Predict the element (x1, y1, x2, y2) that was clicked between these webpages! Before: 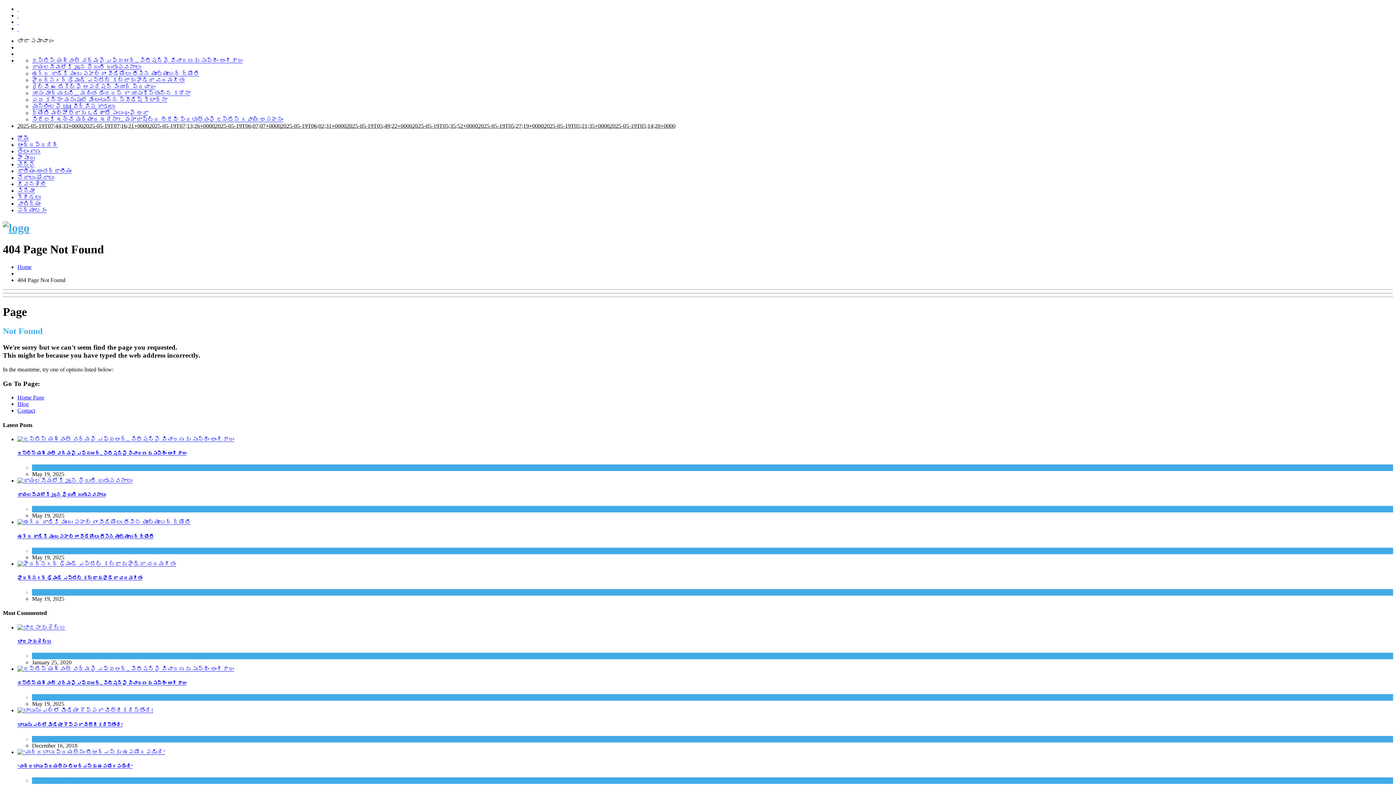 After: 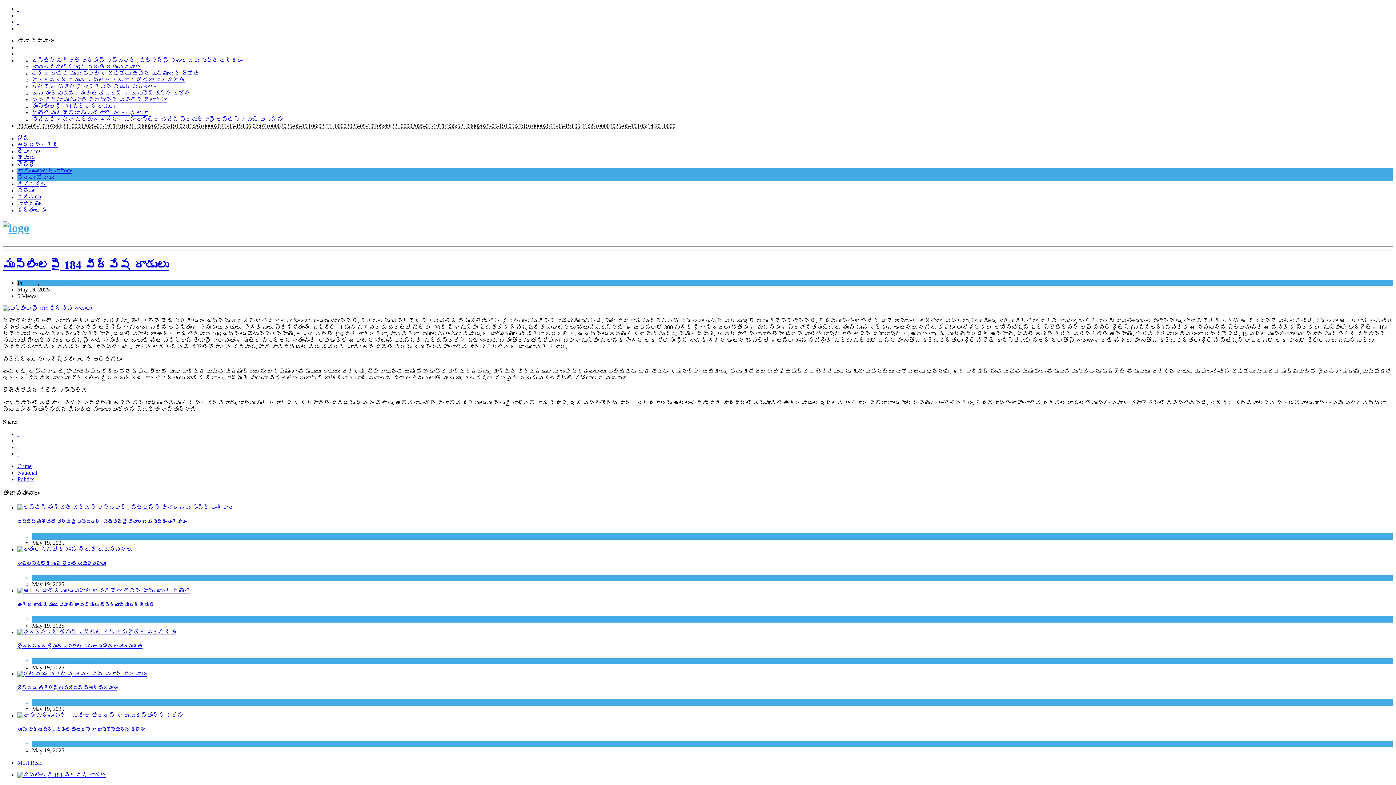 Action: bbox: (32, 103, 114, 109) label: ముస్లింలపై 184 విద్వేష దాడులు